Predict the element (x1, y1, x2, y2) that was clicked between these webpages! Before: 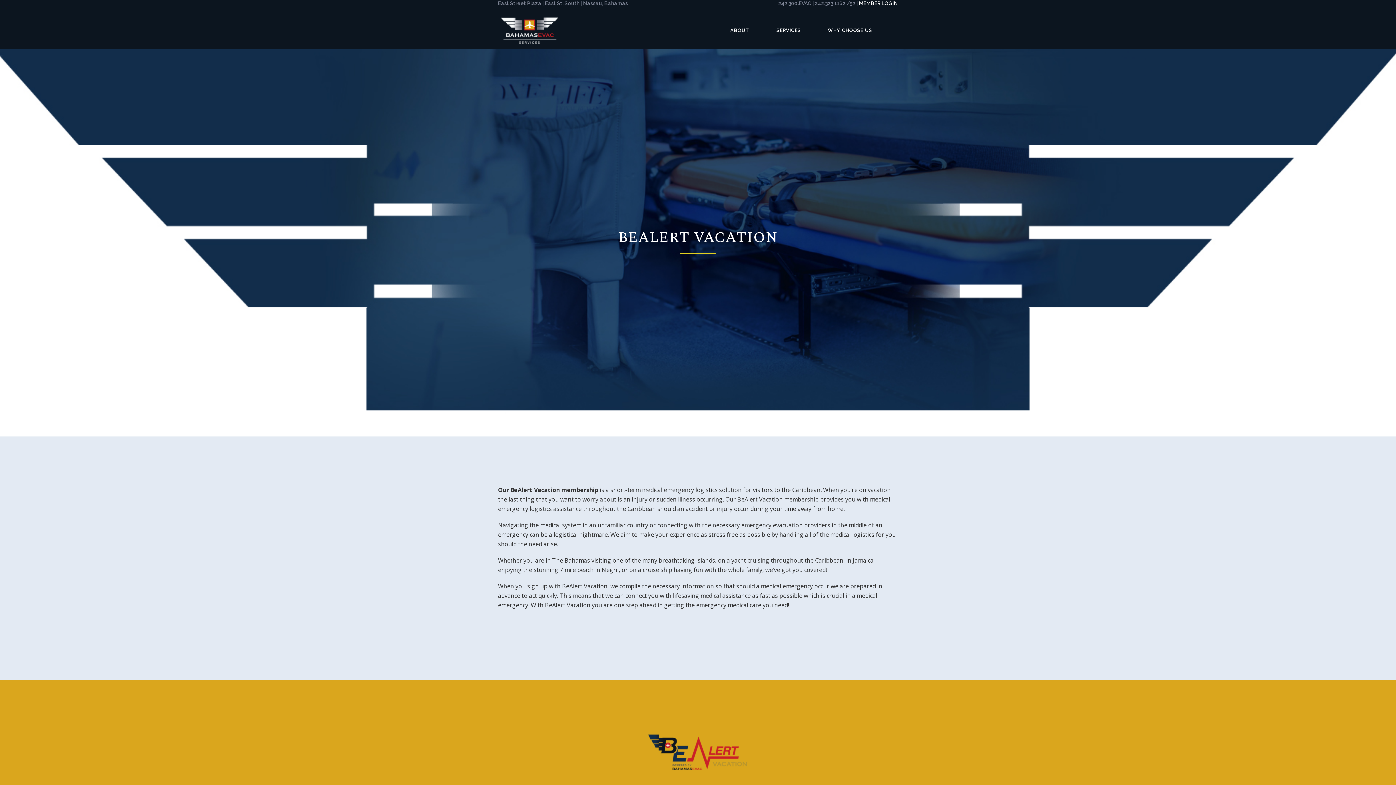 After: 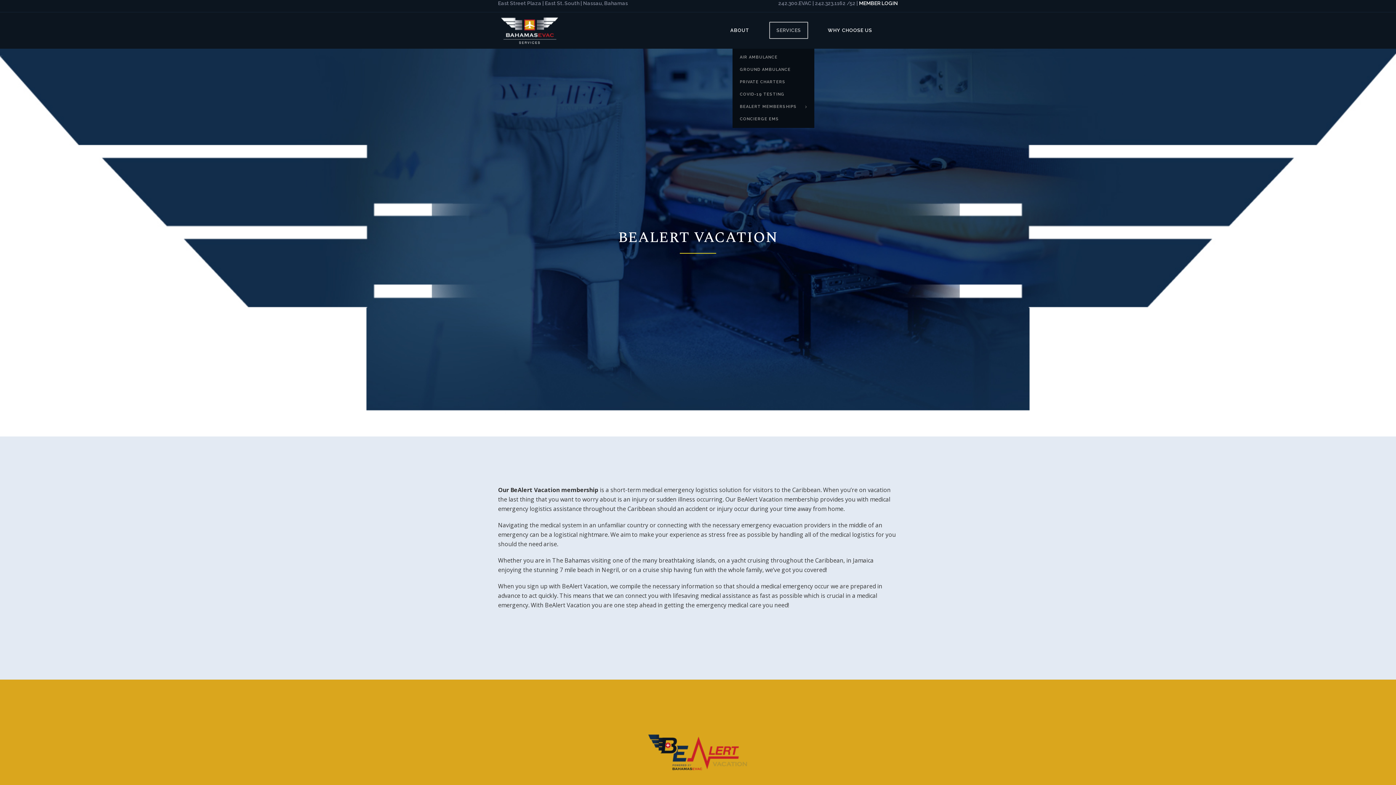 Action: bbox: (763, 12, 814, 48) label: SERVICES